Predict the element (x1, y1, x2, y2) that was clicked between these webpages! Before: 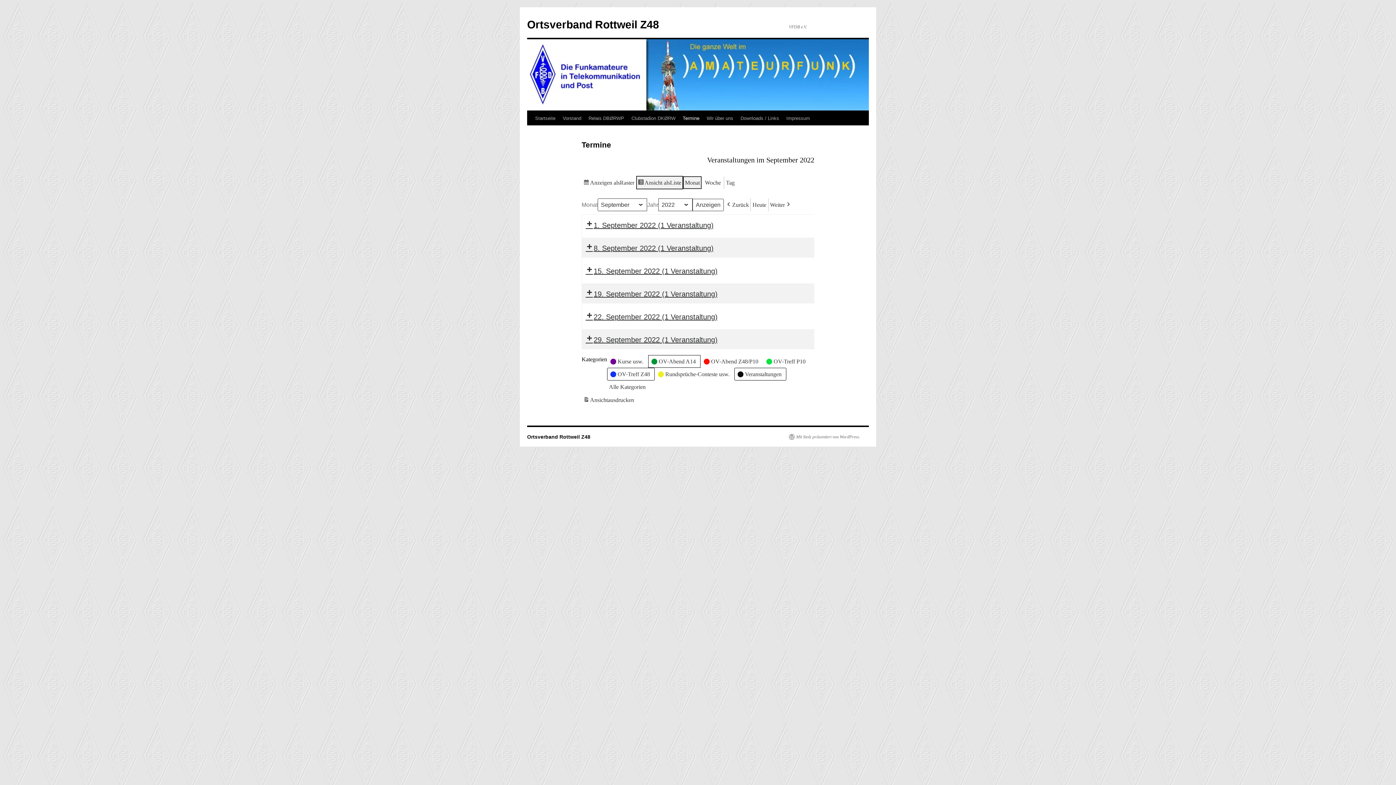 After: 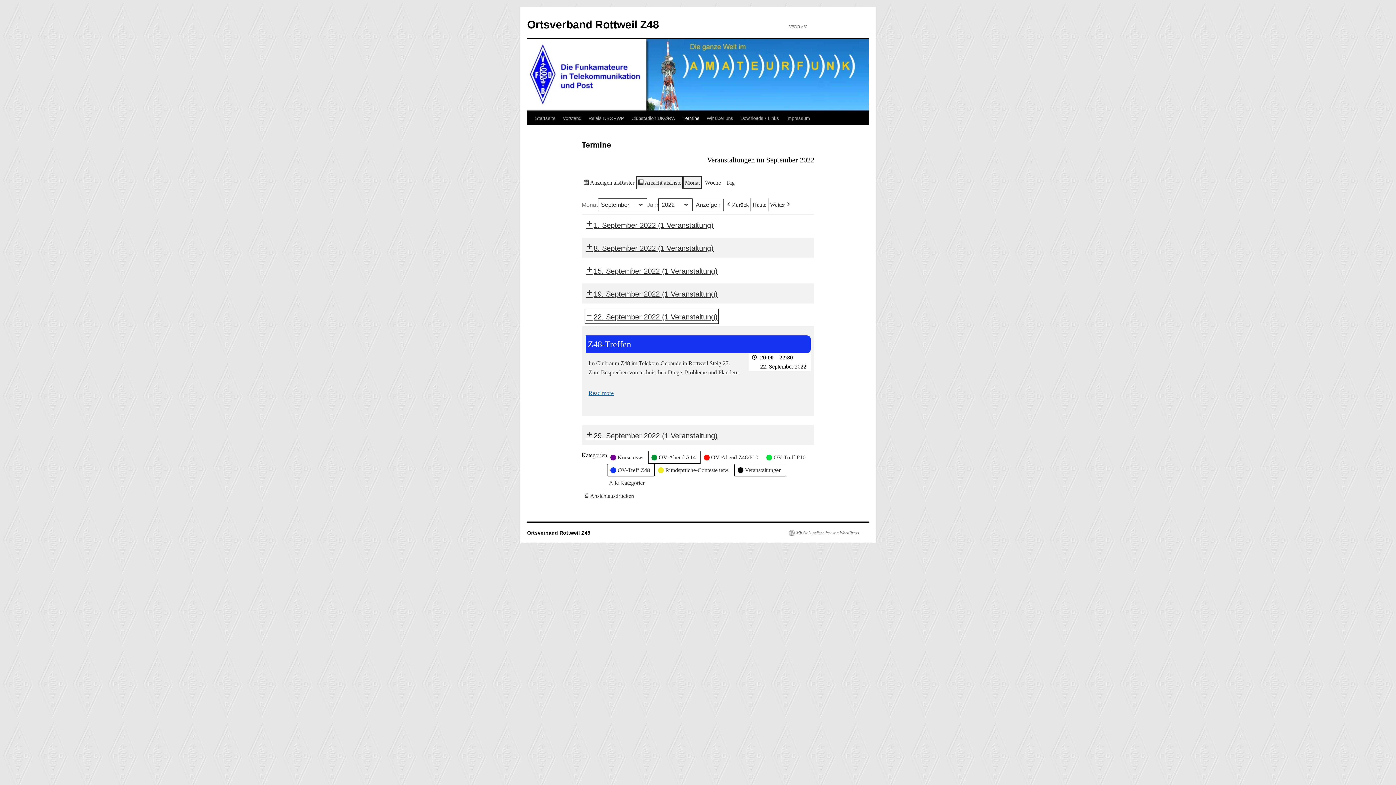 Action: bbox: (585, 310, 717, 322) label: 22. September 2022 (1 Veranstaltung)